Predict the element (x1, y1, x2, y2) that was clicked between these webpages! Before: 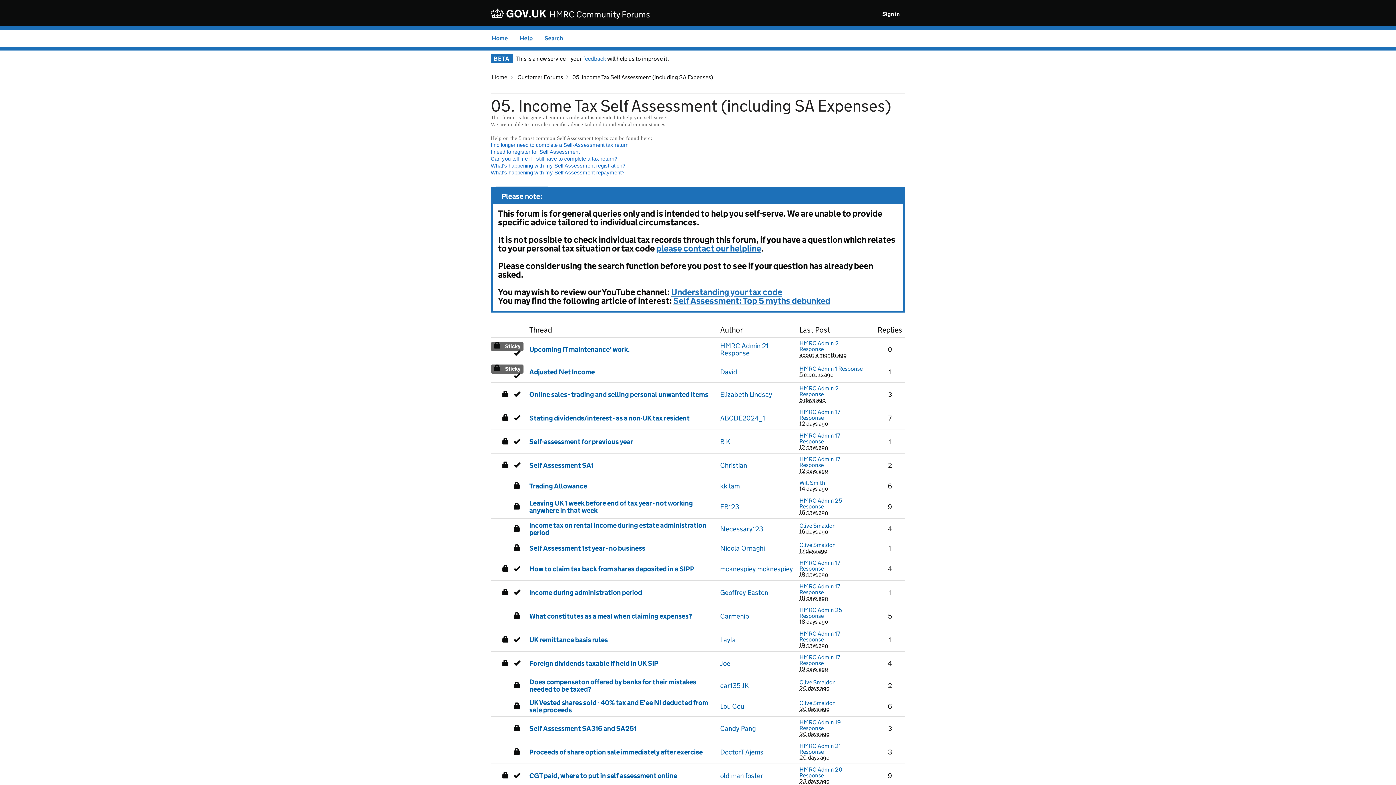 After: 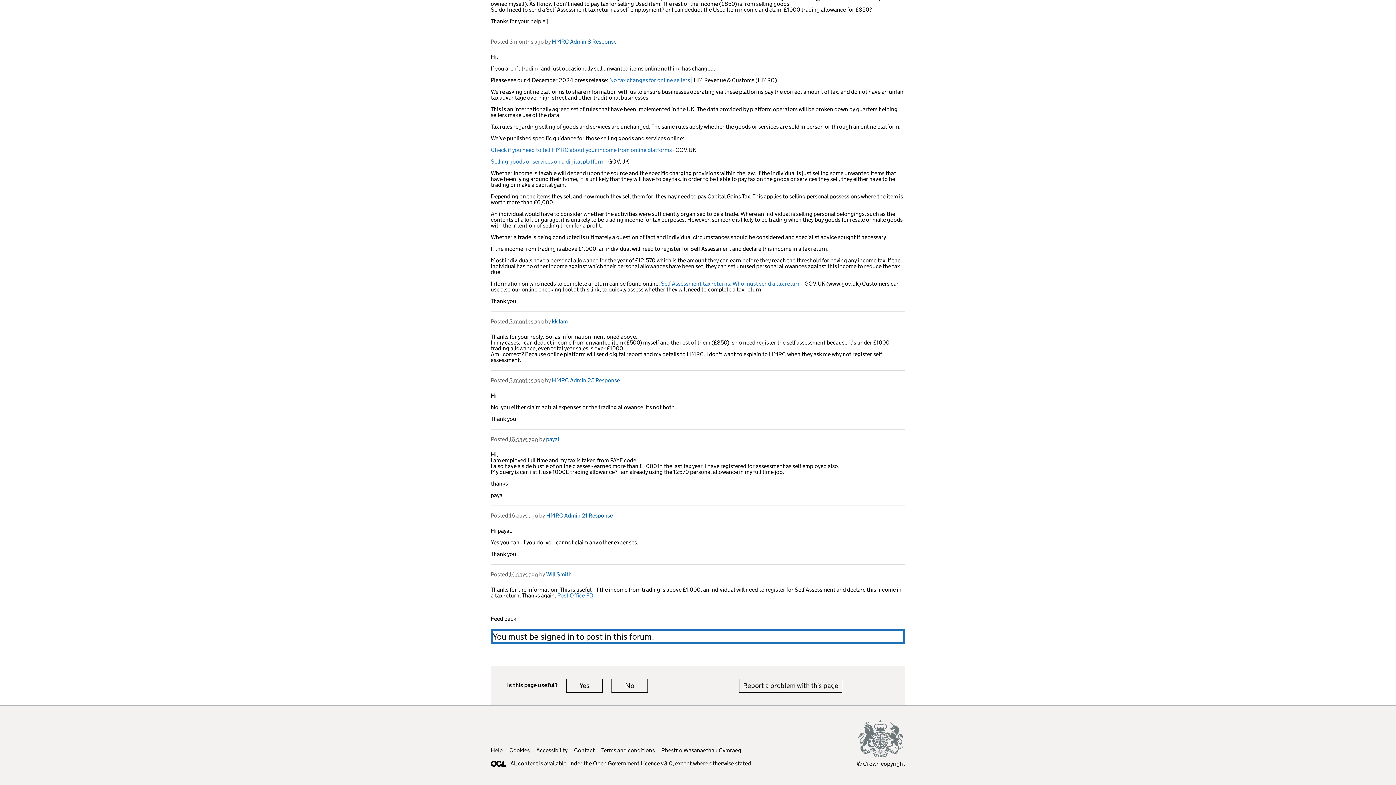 Action: bbox: (864, 480, 872, 491) label: Last post in thread